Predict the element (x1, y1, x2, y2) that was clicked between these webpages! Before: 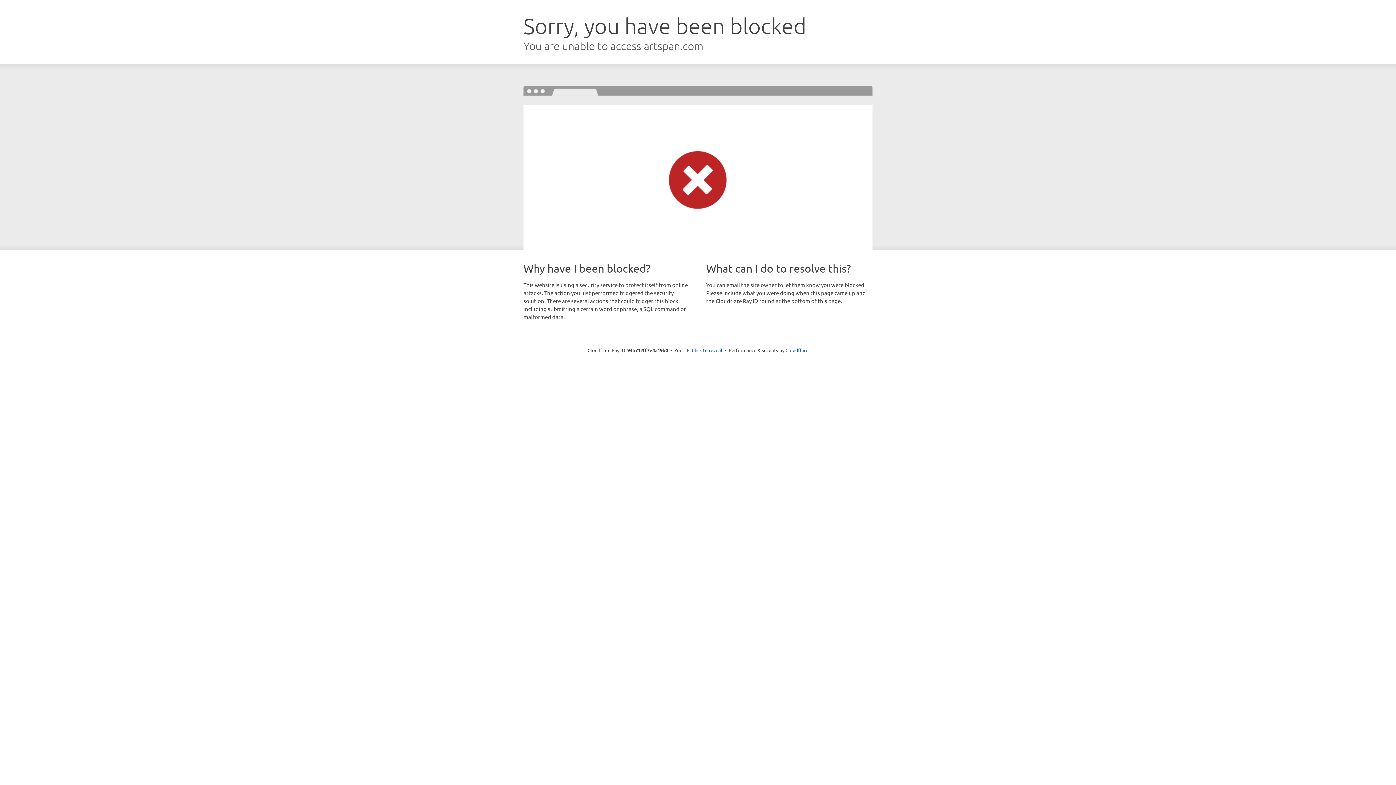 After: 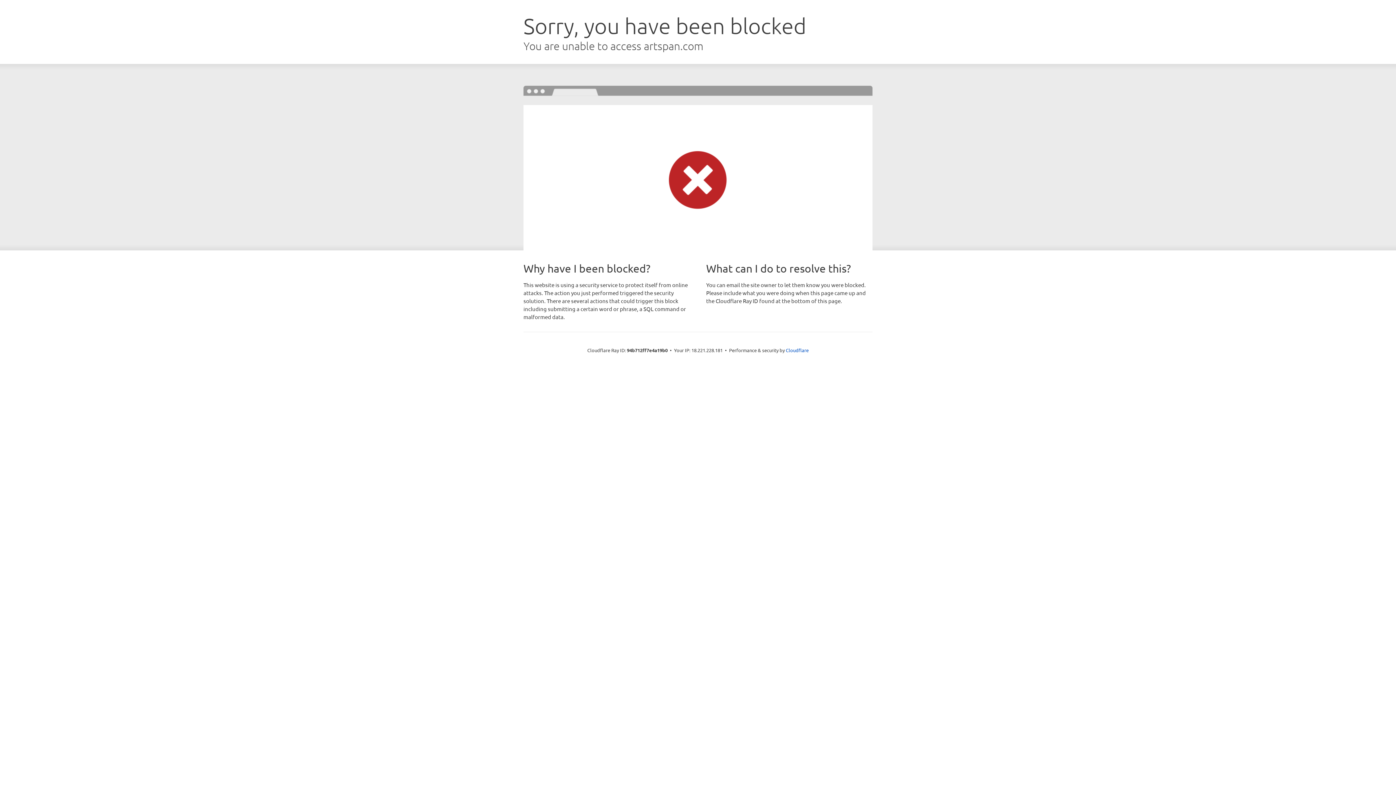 Action: bbox: (692, 346, 722, 353) label: Click to reveal